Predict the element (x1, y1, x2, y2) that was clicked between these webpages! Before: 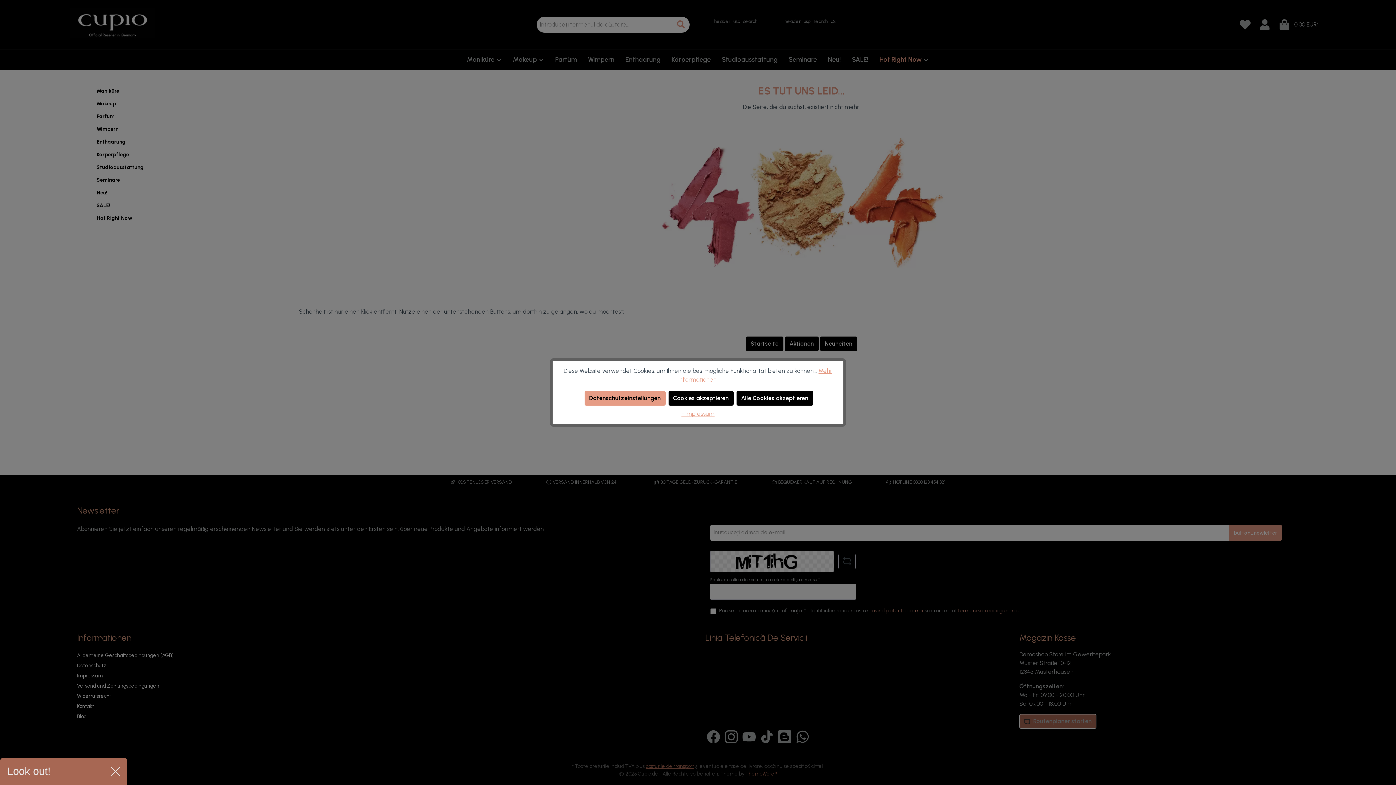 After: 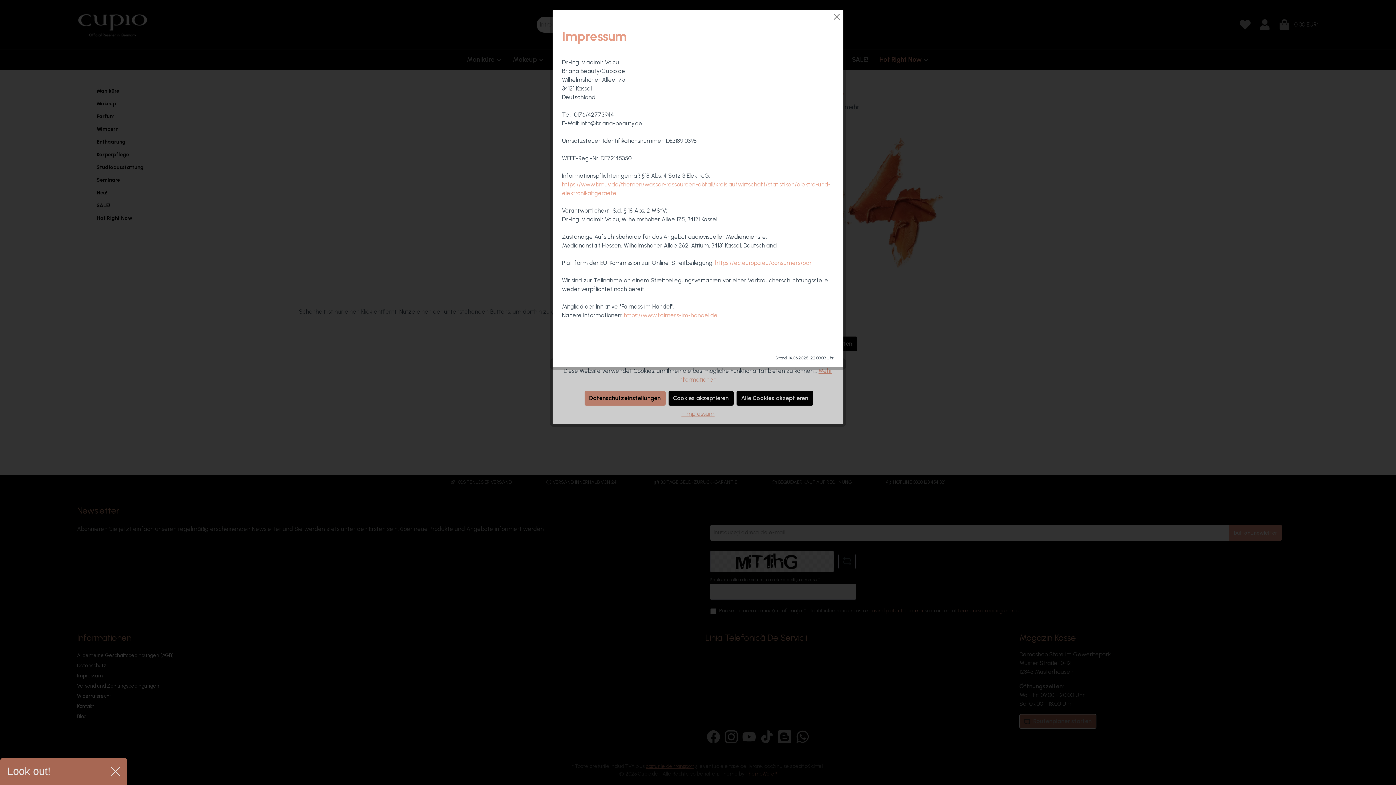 Action: label: - Impressum bbox: (681, 410, 714, 417)